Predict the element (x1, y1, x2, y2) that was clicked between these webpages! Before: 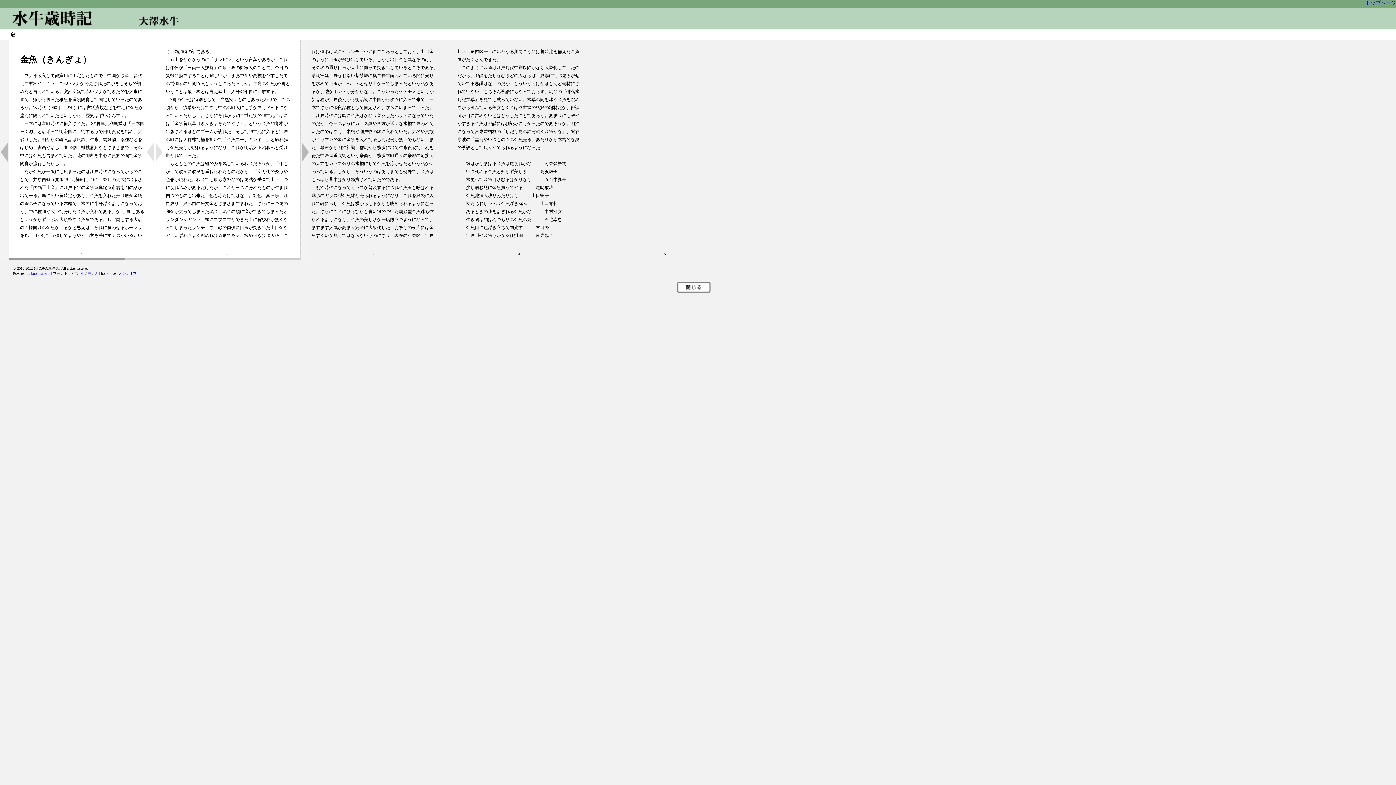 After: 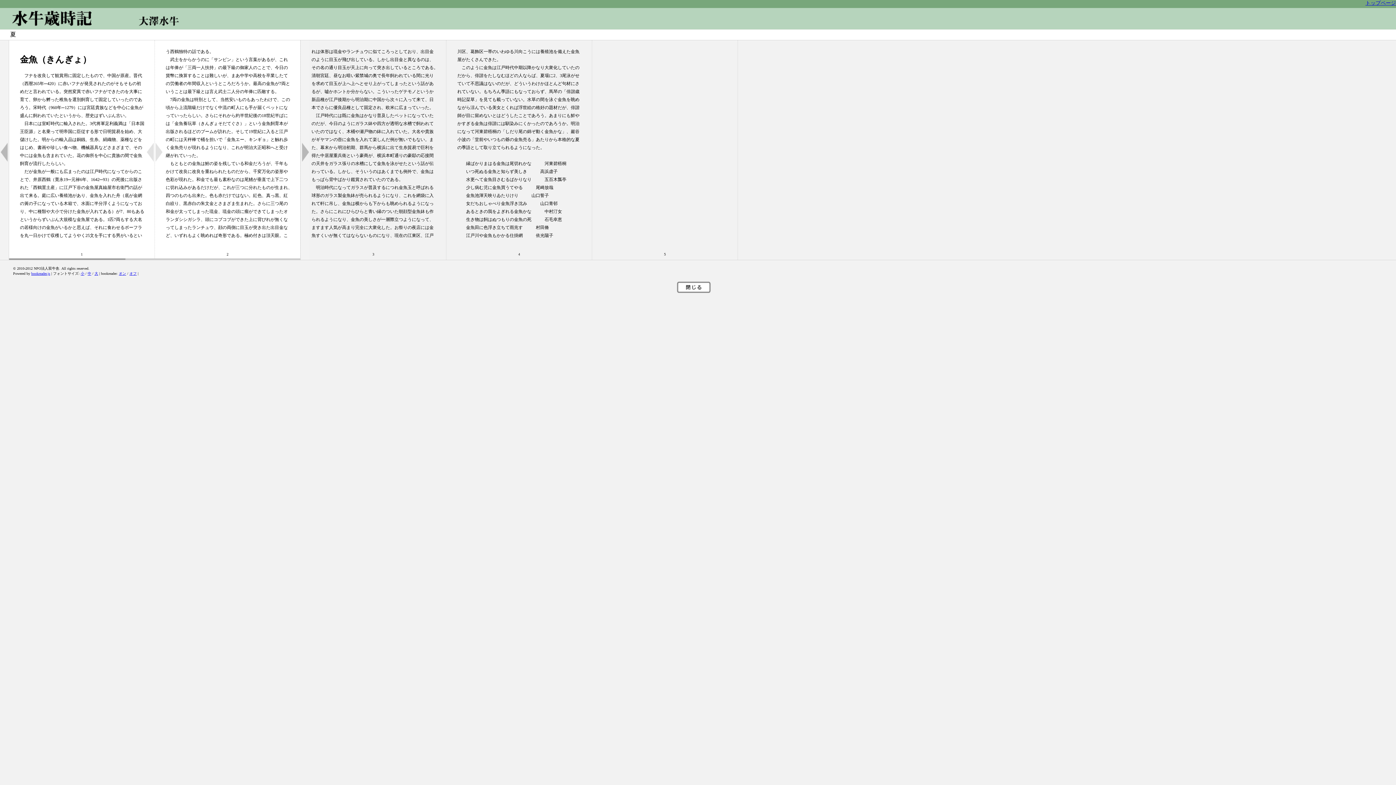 Action: bbox: (676, 288, 710, 294)